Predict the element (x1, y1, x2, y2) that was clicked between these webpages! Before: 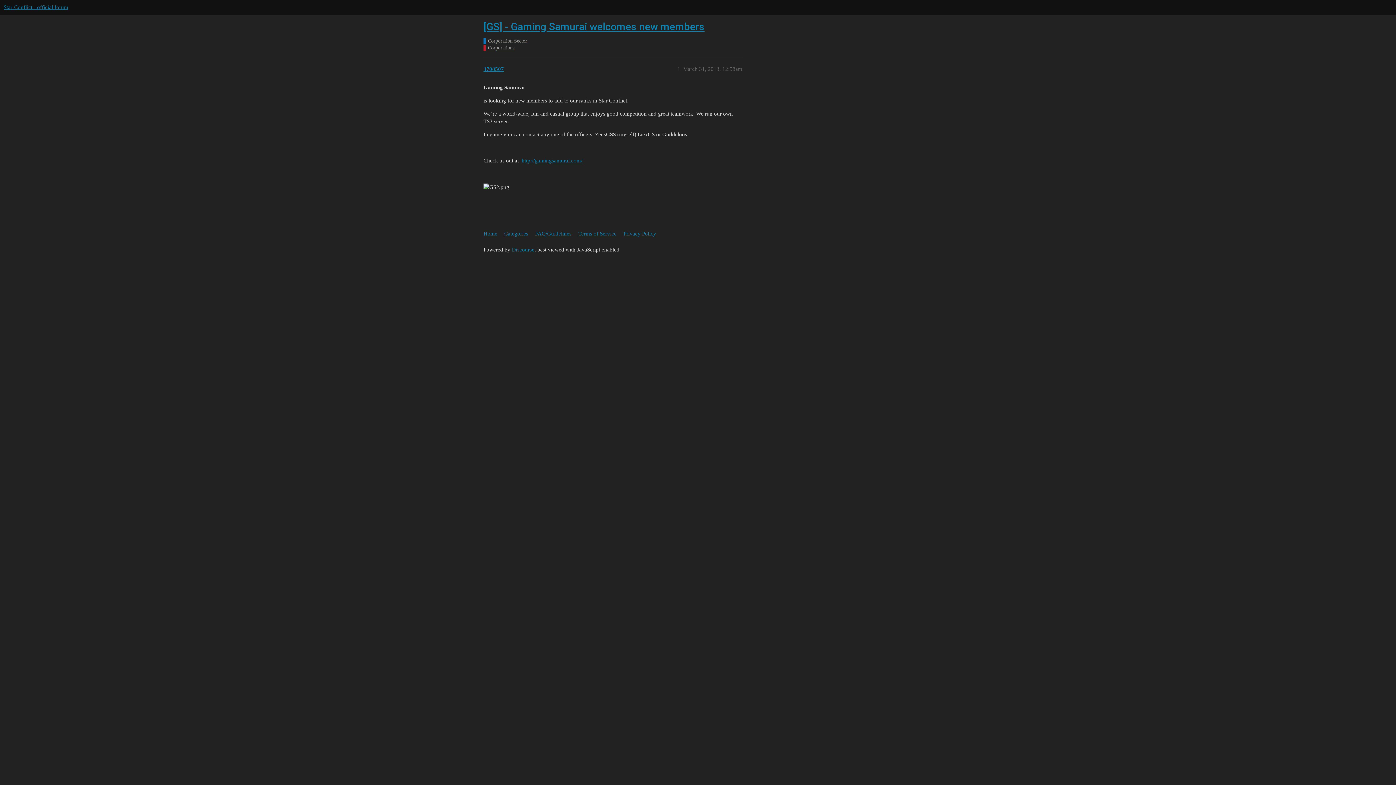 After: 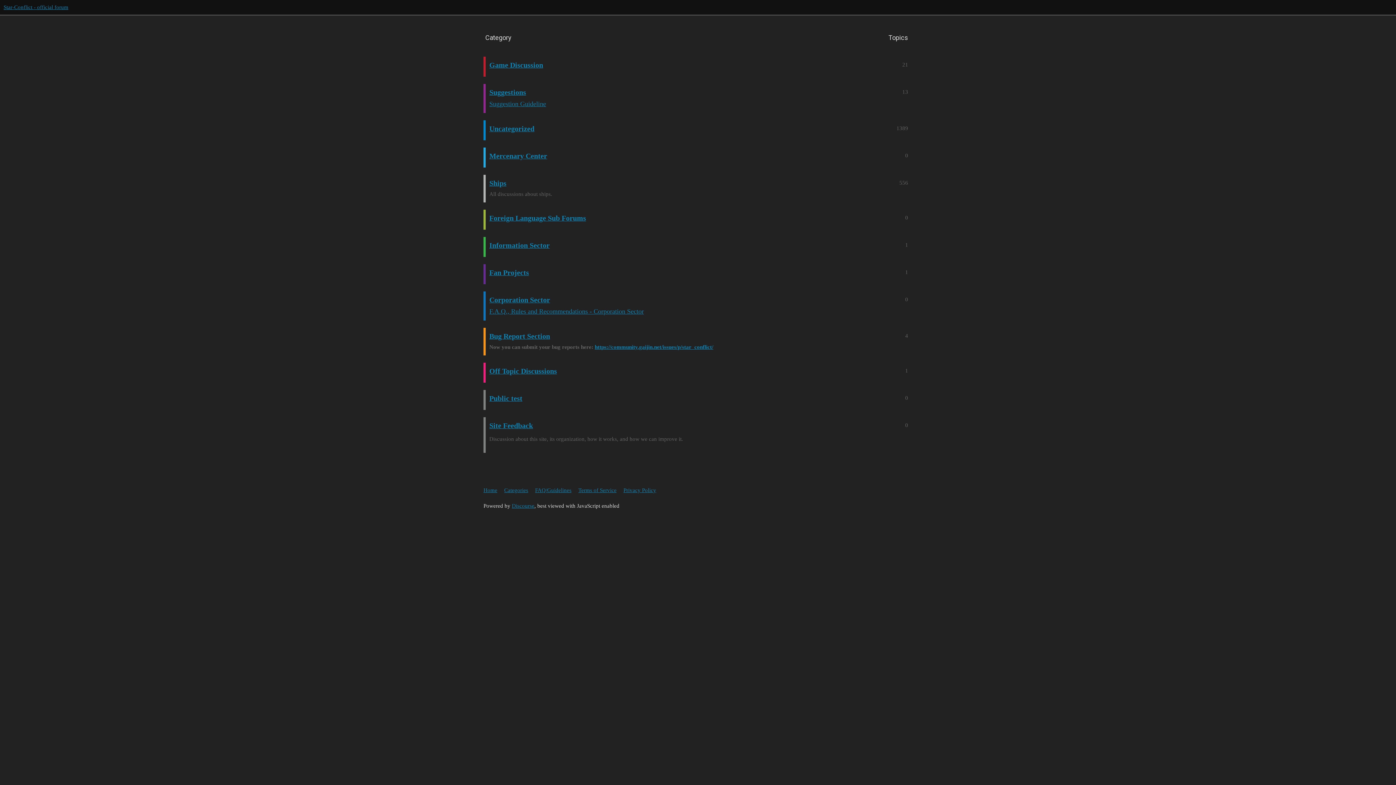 Action: label: Categories bbox: (504, 227, 533, 240)